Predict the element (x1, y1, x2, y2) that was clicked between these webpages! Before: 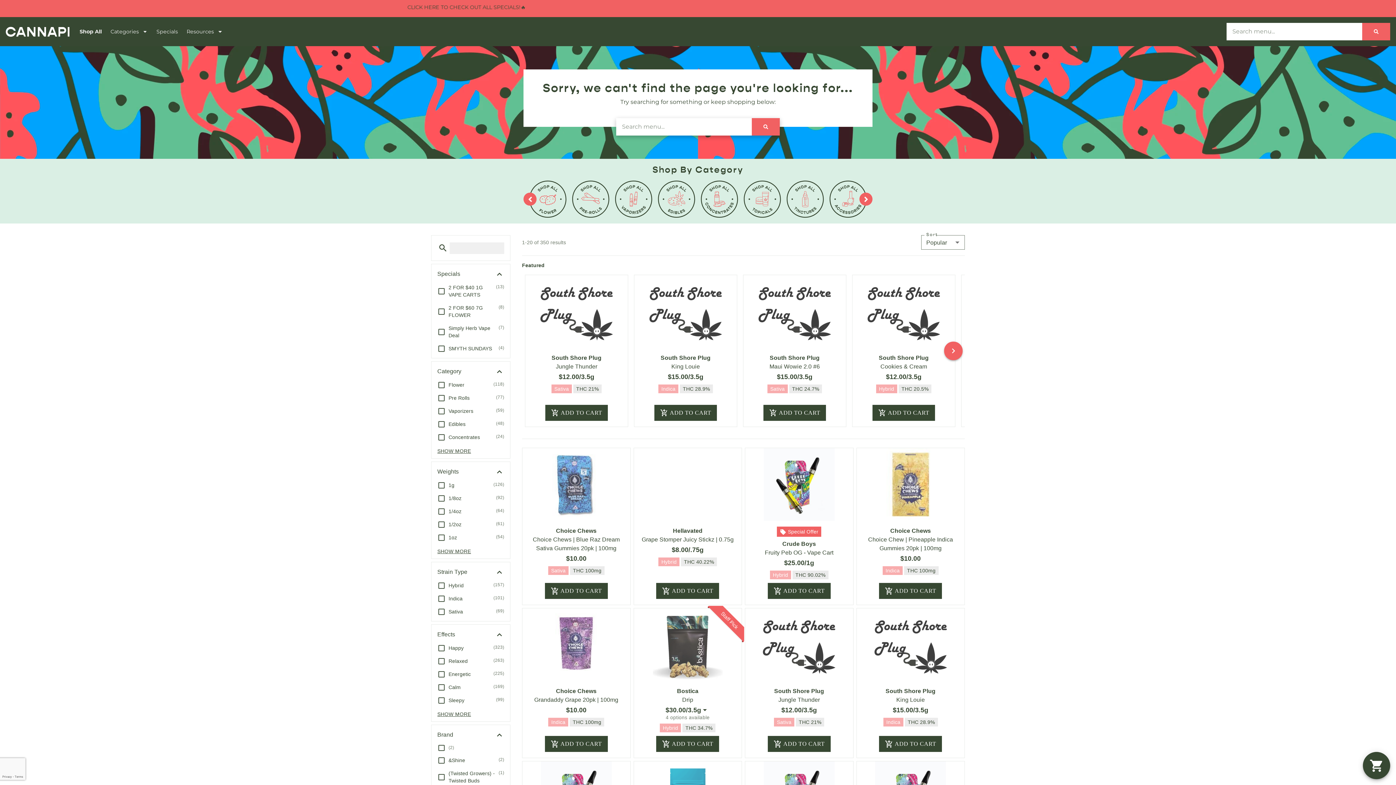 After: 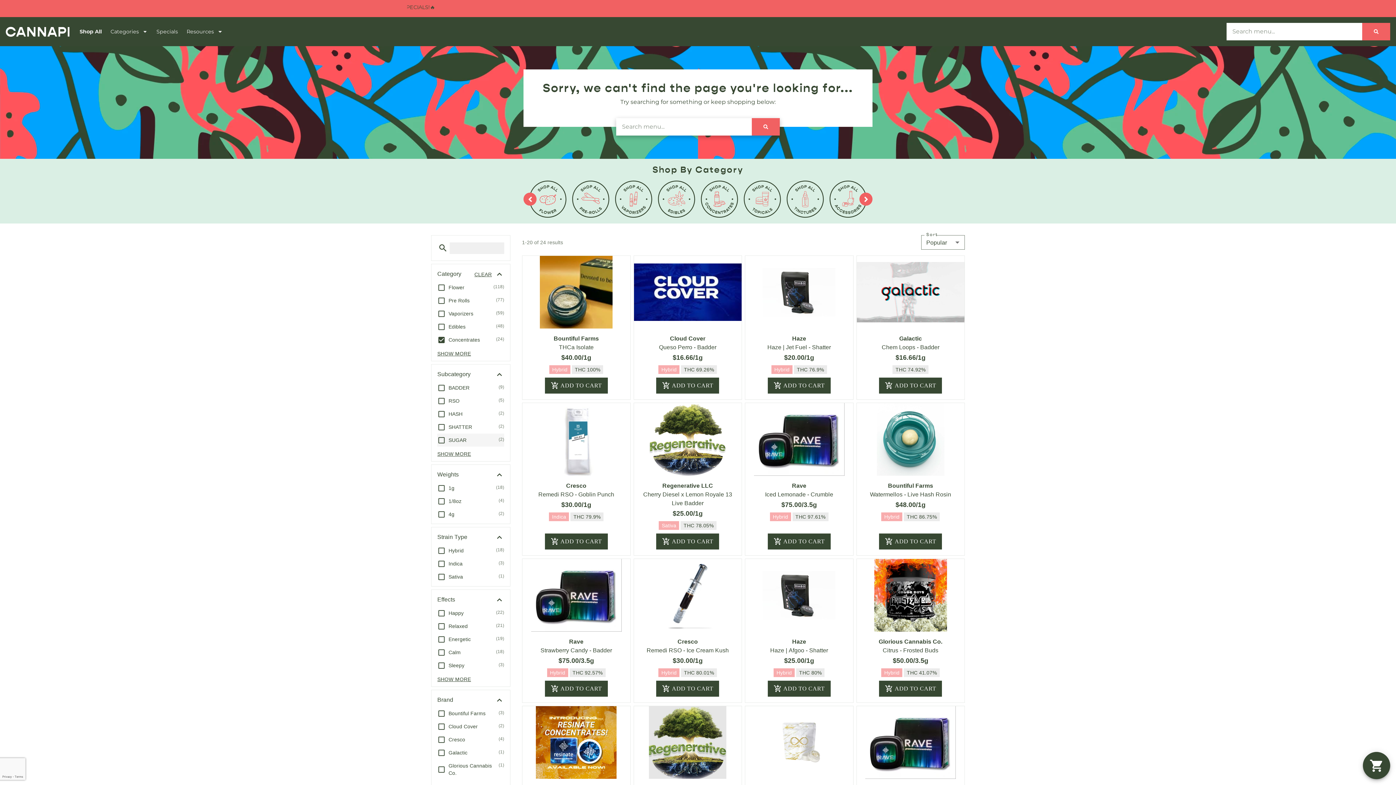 Action: label: Concentrates
(24) bbox: (437, 431, 504, 444)